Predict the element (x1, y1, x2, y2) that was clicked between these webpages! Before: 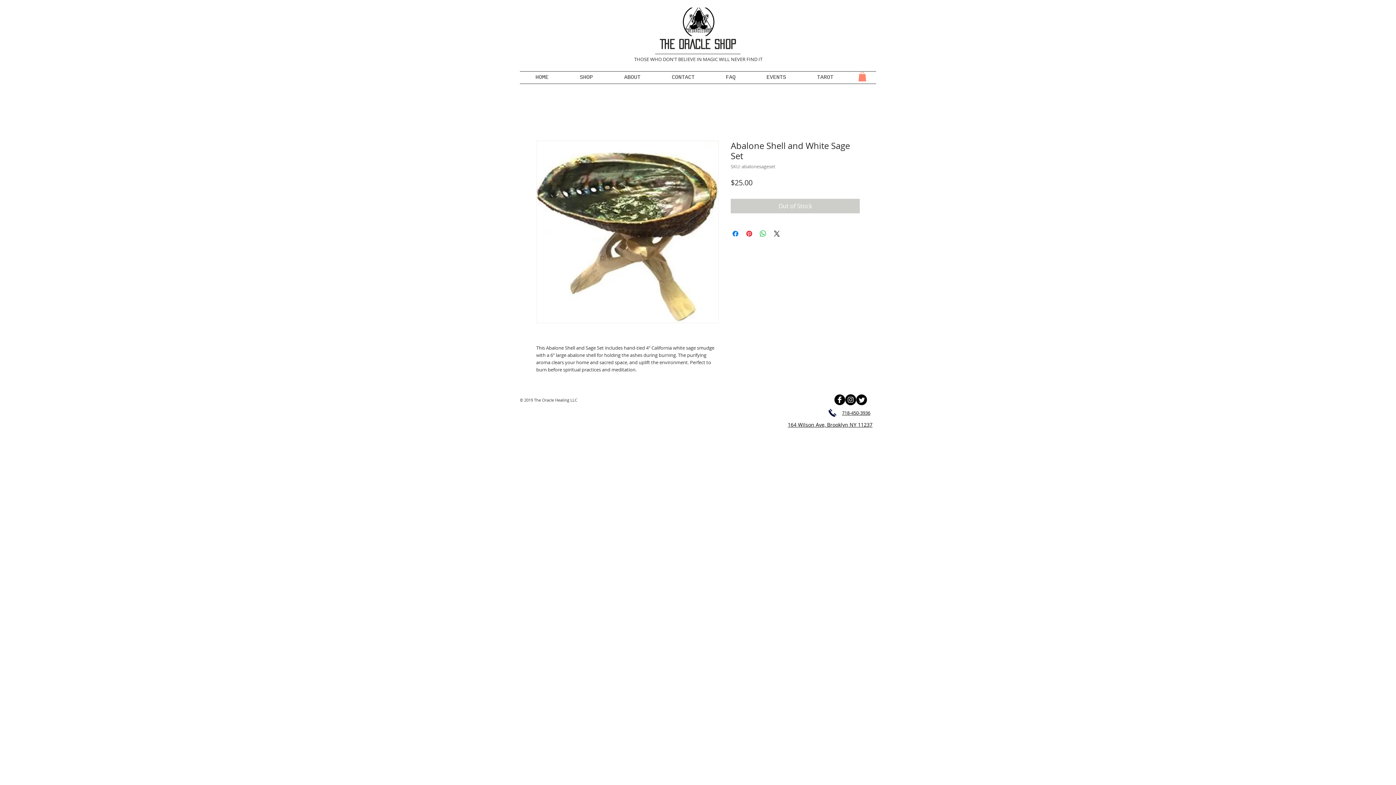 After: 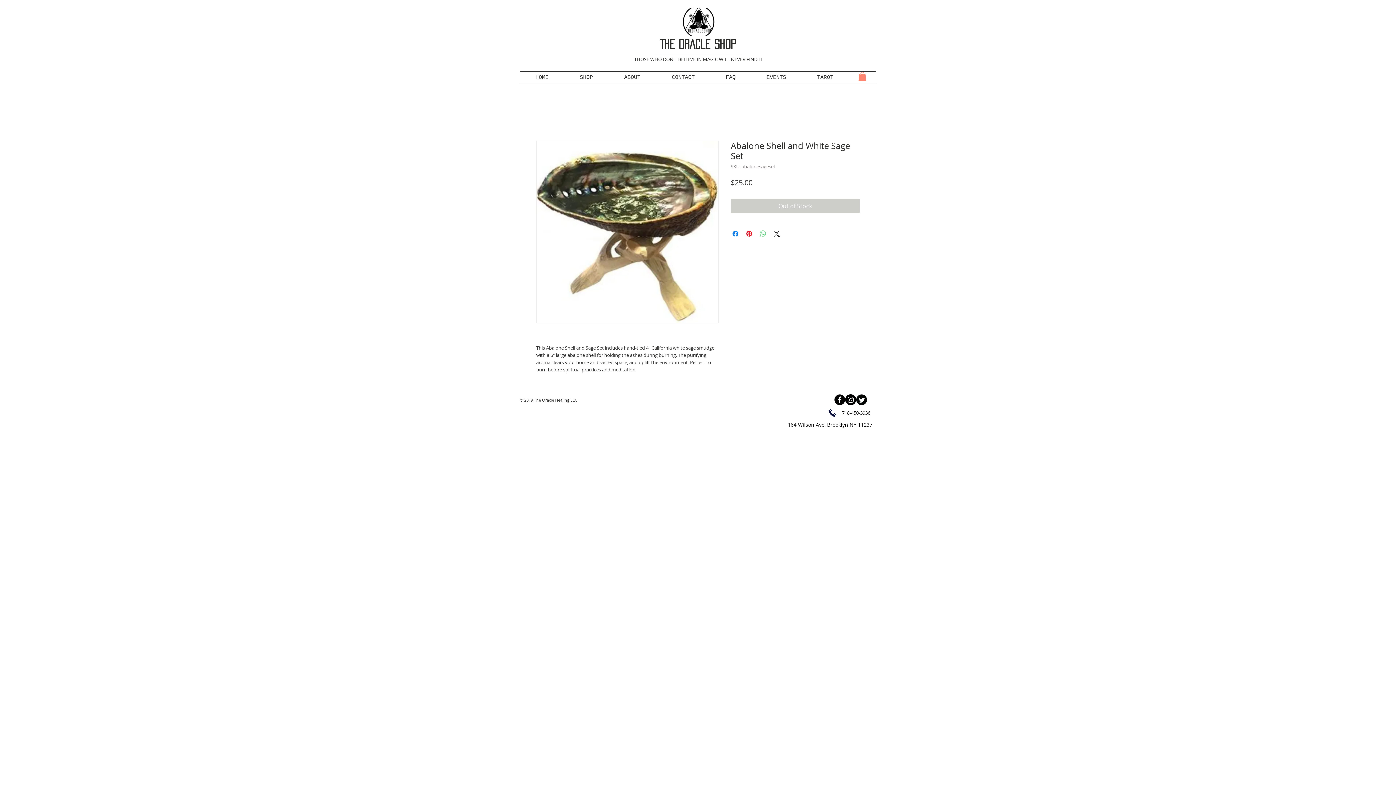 Action: label: Share on WhatsApp bbox: (758, 229, 767, 238)